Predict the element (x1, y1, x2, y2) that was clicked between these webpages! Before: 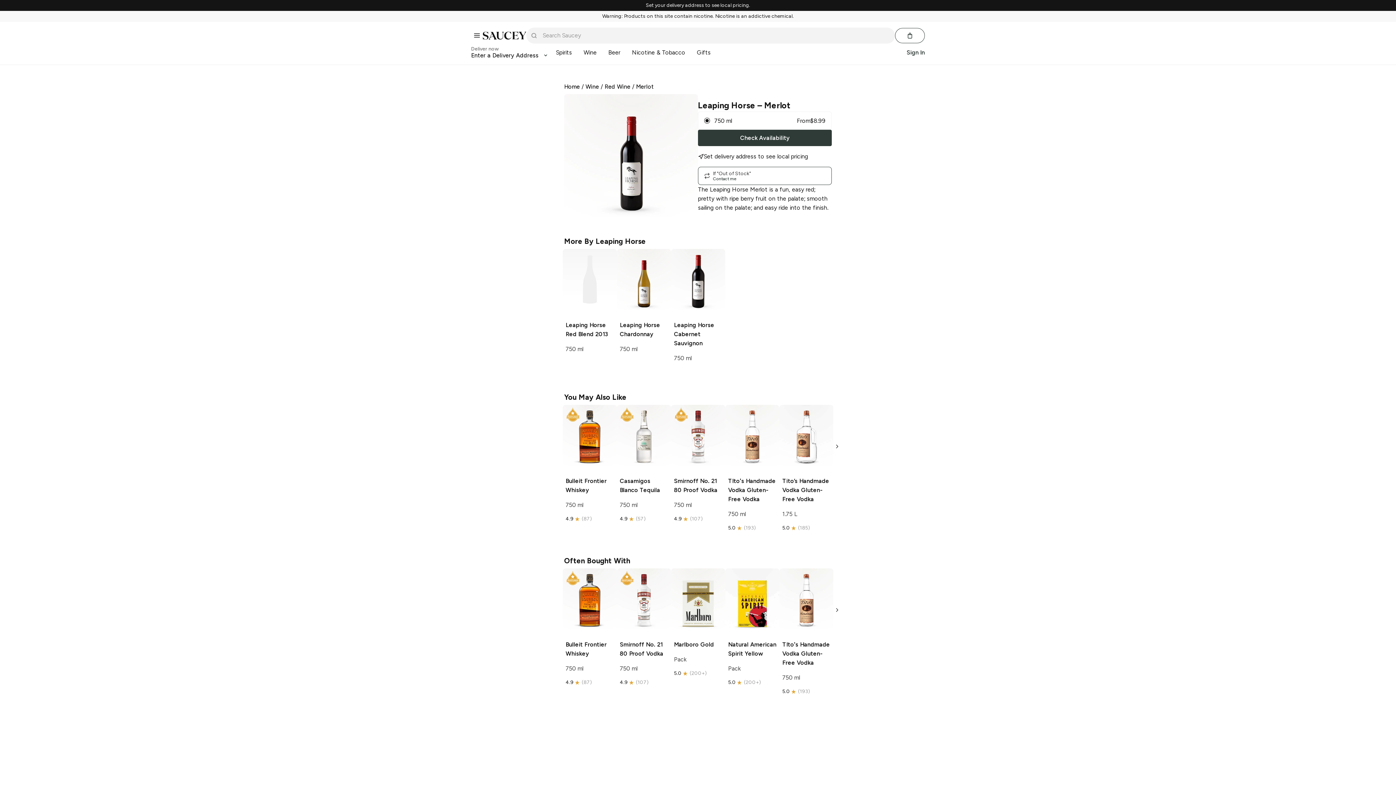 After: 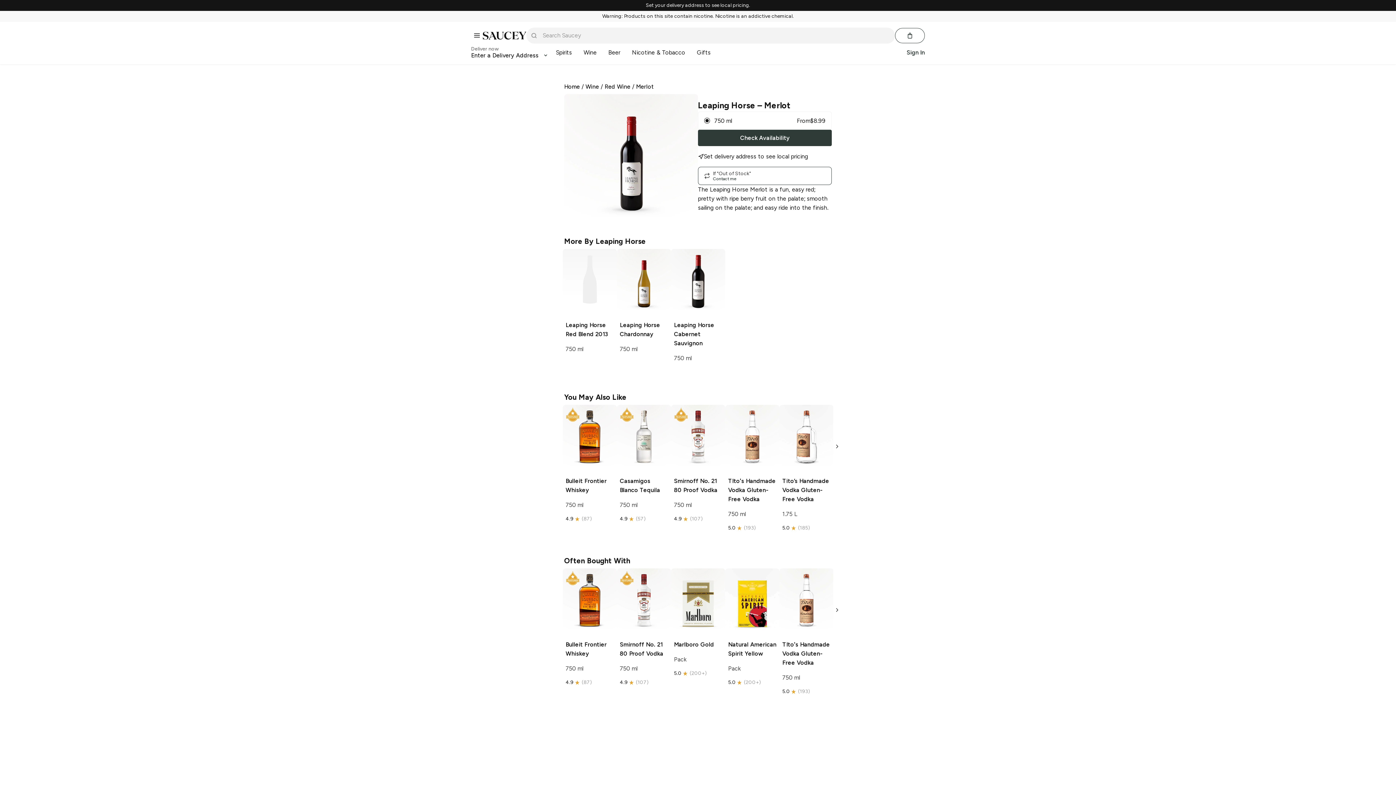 Action: label: Set your delivery address to see local pricing. bbox: (646, 2, 750, 8)